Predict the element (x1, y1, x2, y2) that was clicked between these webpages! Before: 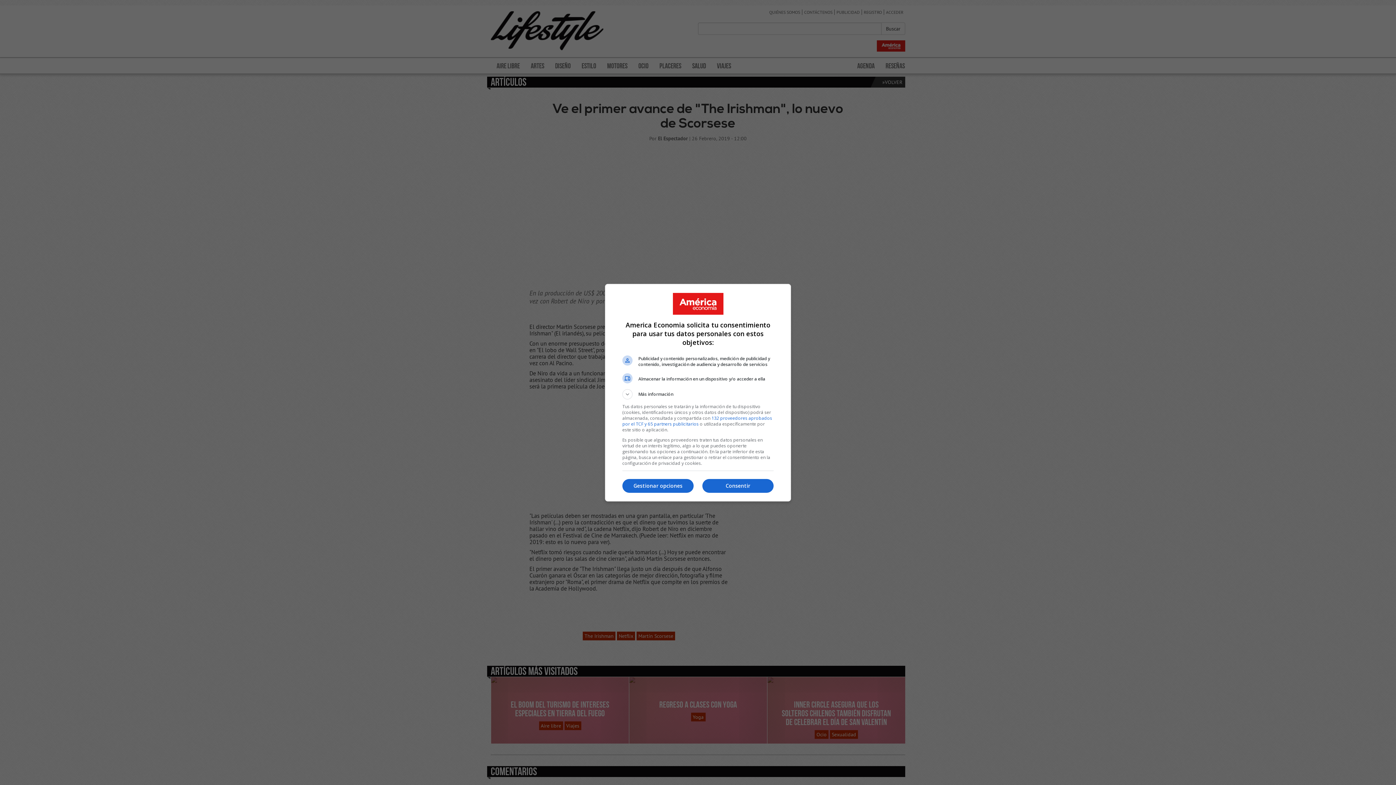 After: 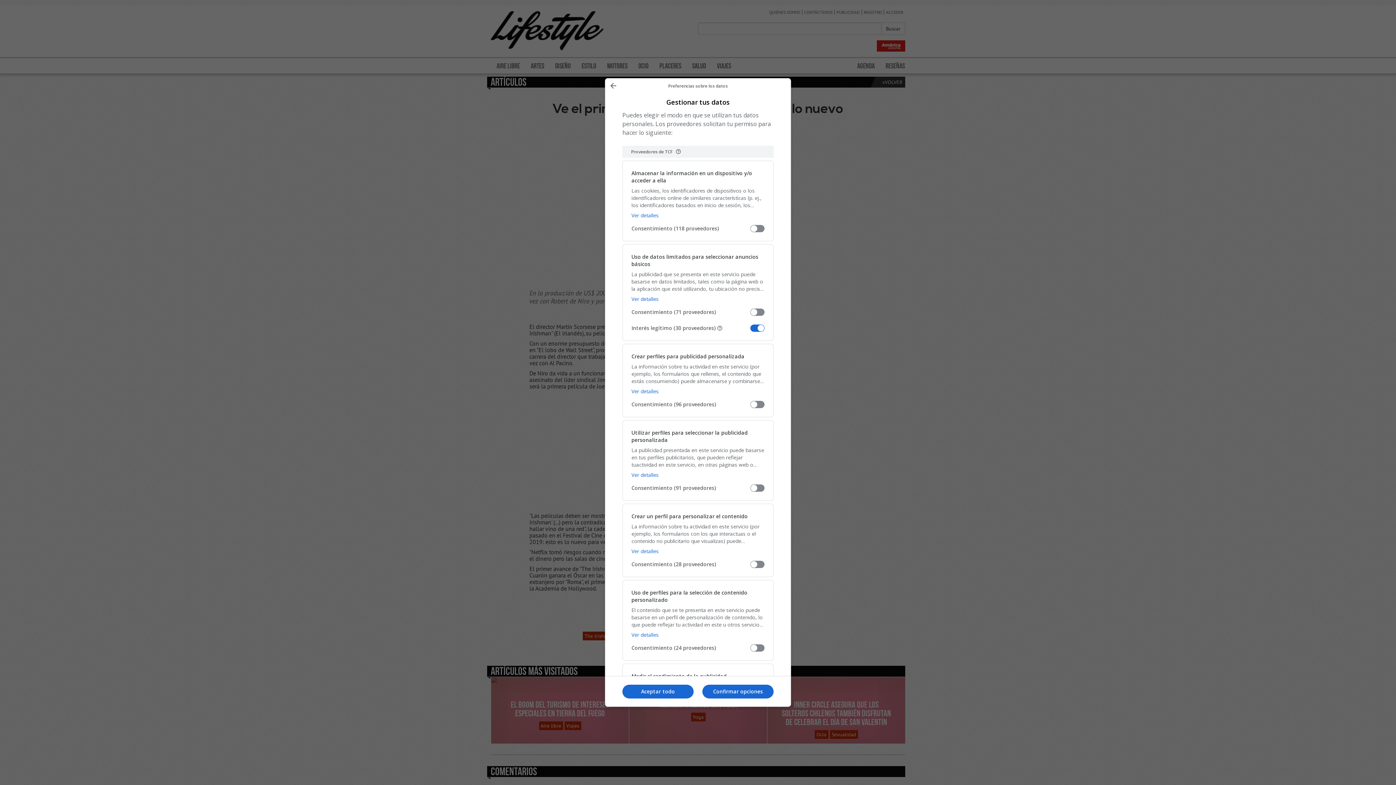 Action: label: Gestionar opciones bbox: (622, 479, 693, 493)